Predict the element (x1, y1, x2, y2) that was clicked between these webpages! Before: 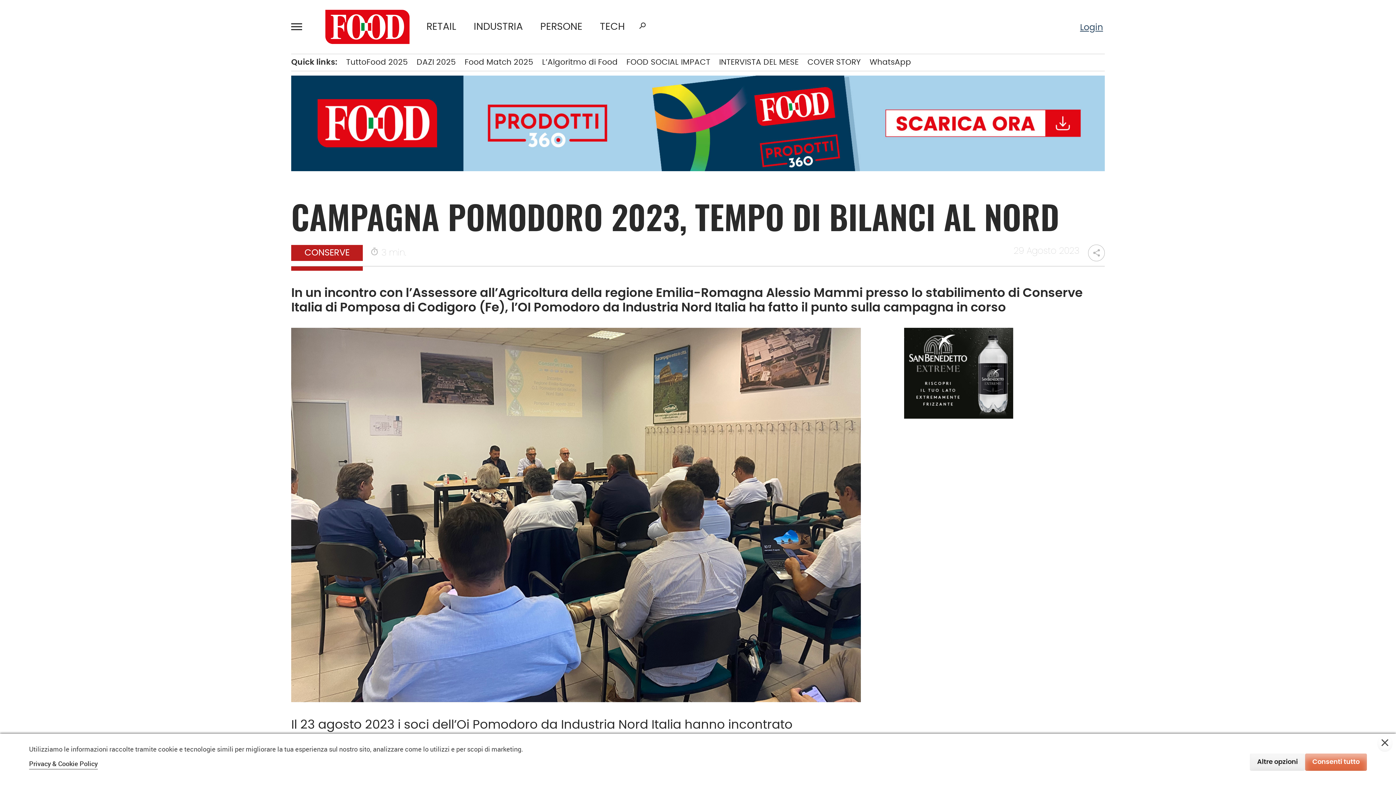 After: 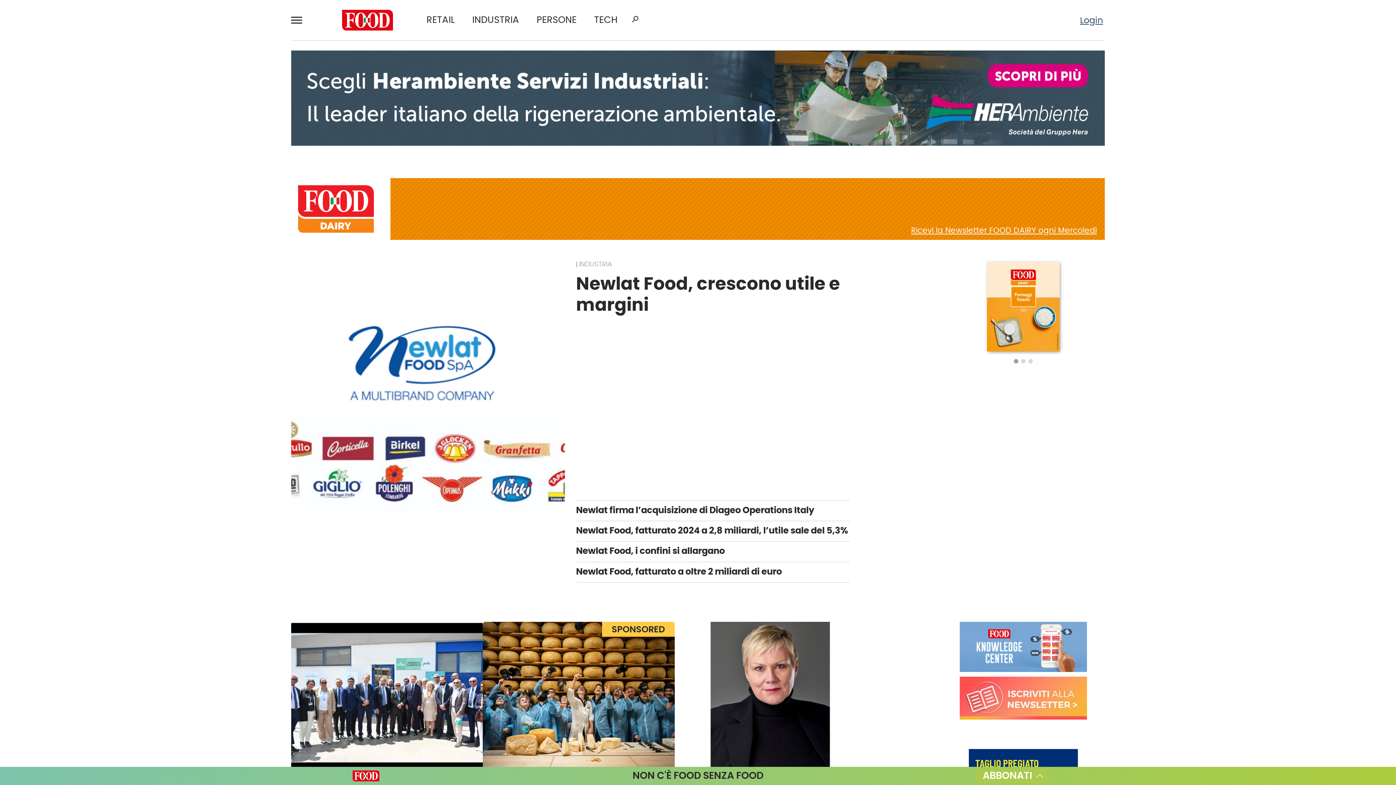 Action: label: Dairy bbox: (177, 150, 227, 168)